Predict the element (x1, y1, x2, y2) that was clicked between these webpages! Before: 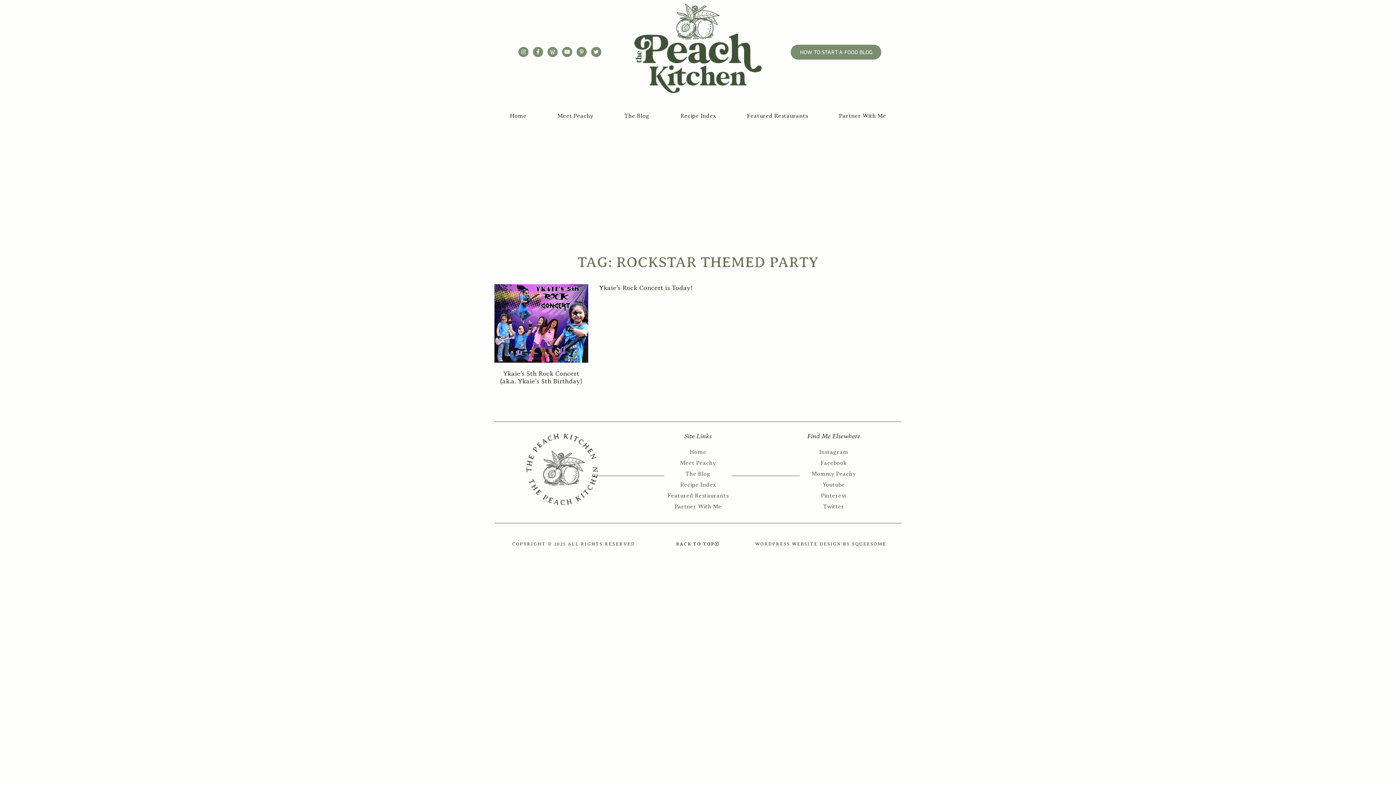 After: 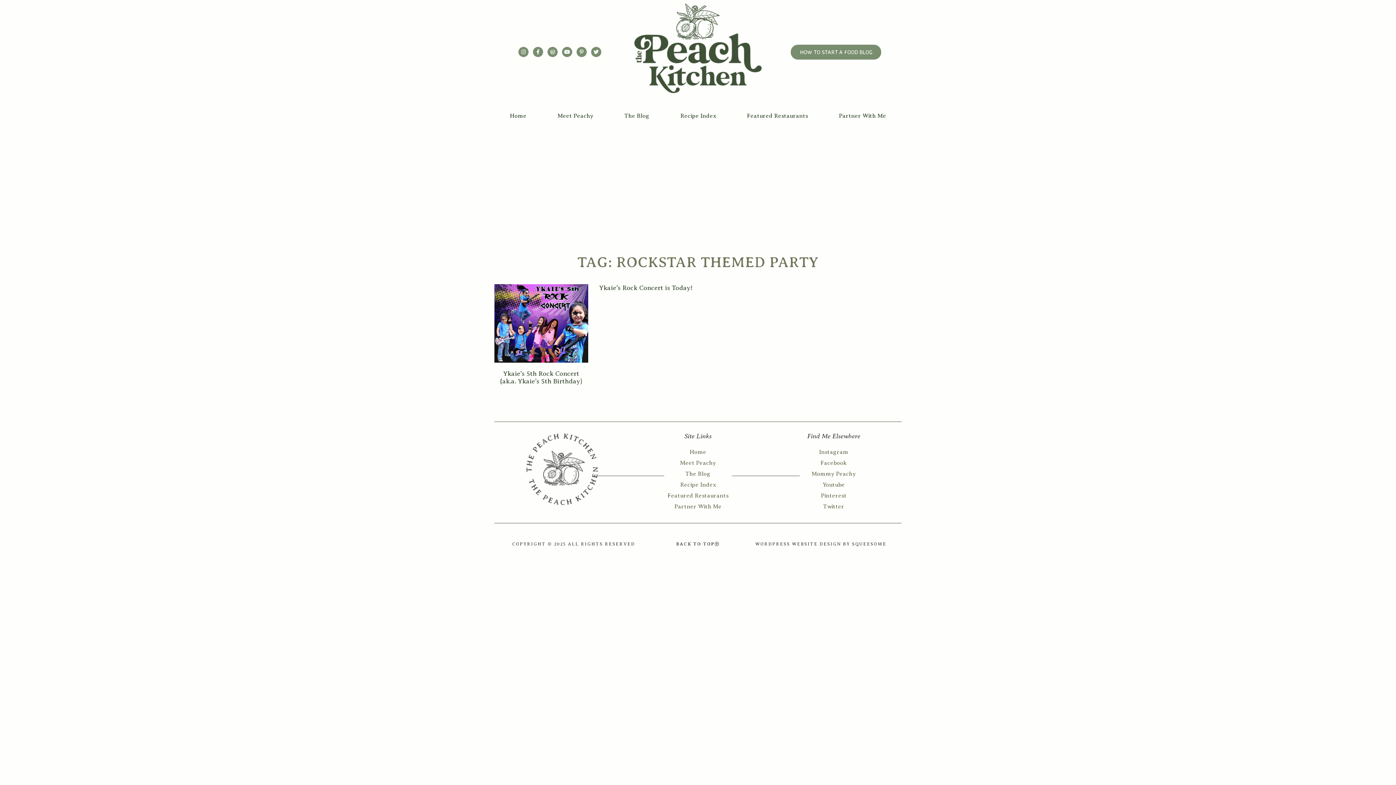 Action: bbox: (668, 538, 727, 550) label: BACK TO TOP